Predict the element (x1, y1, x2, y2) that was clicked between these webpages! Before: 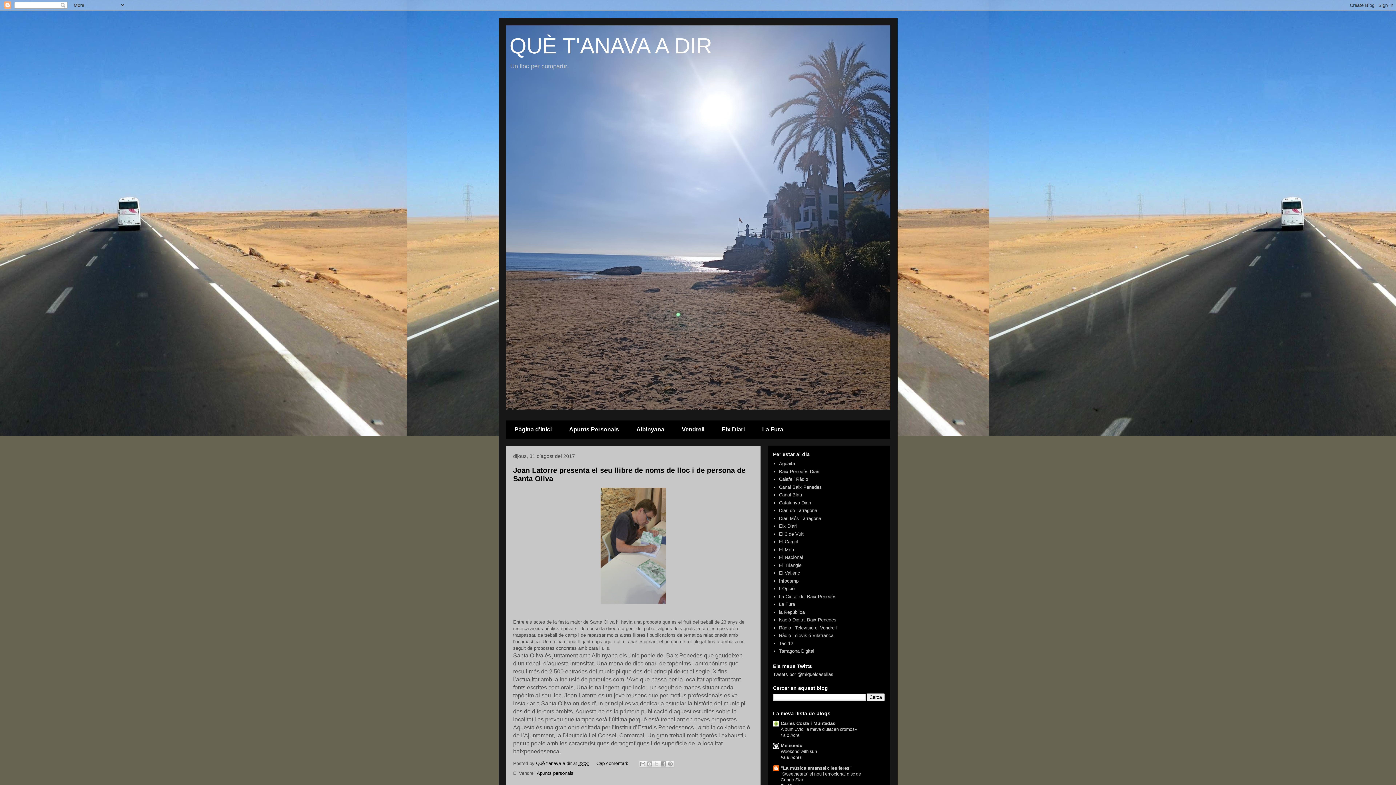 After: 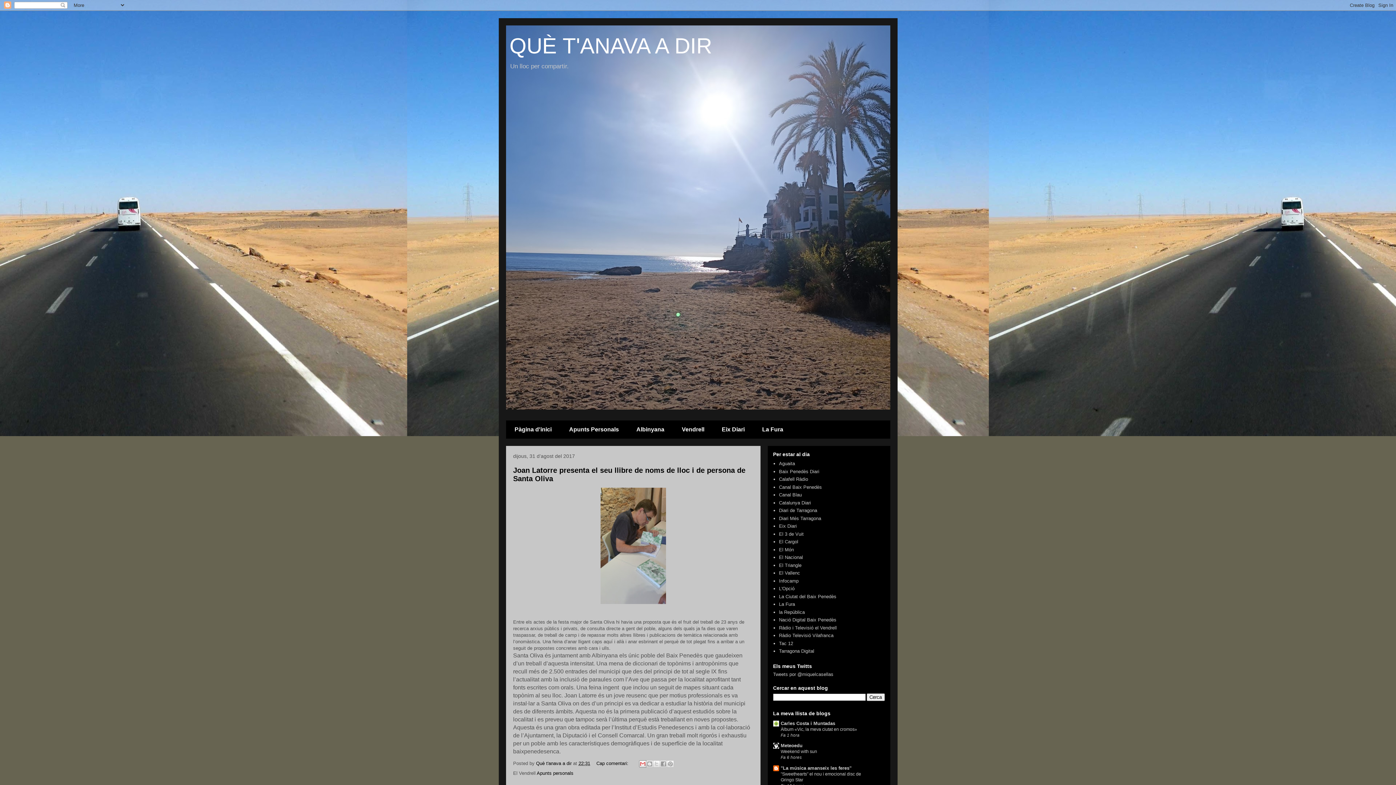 Action: label: Envia per correu electrònic bbox: (639, 760, 646, 768)